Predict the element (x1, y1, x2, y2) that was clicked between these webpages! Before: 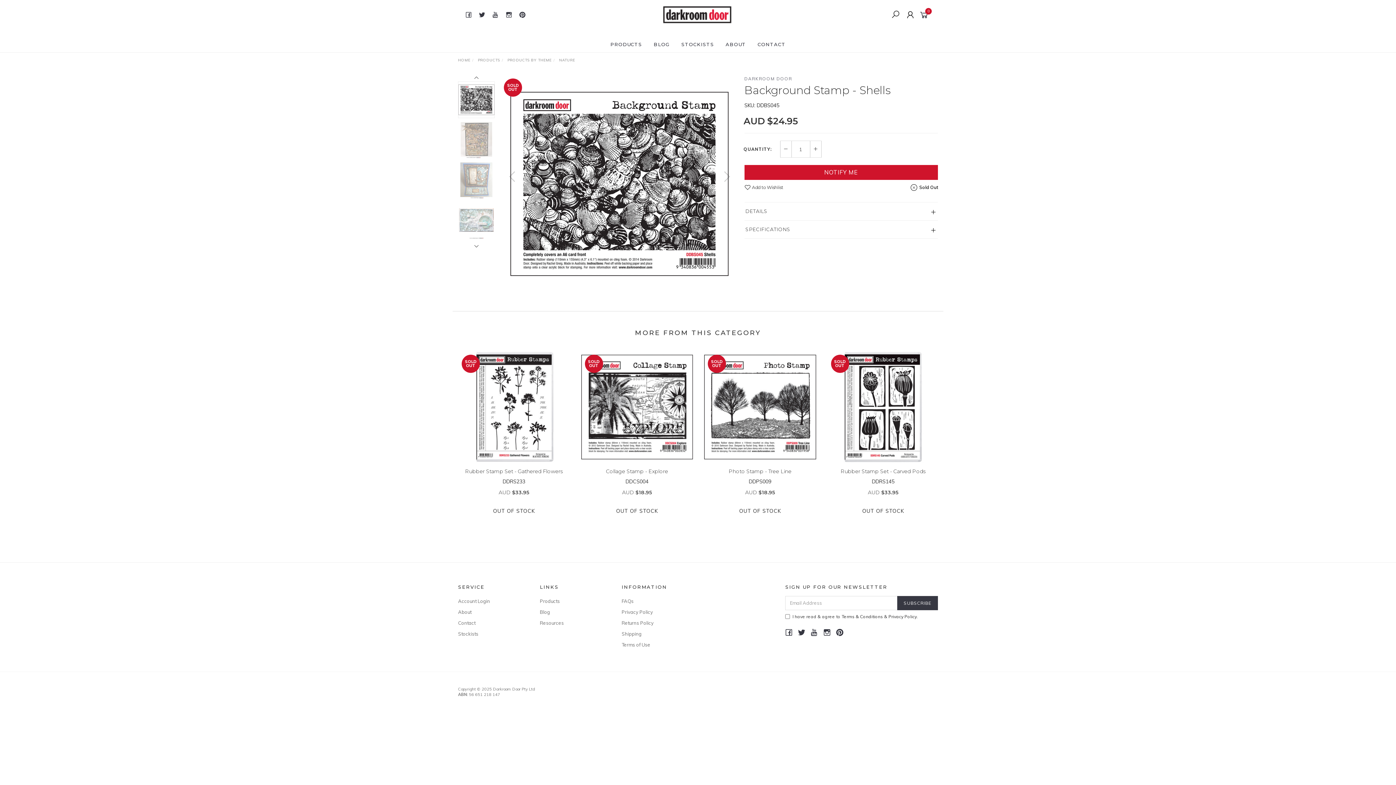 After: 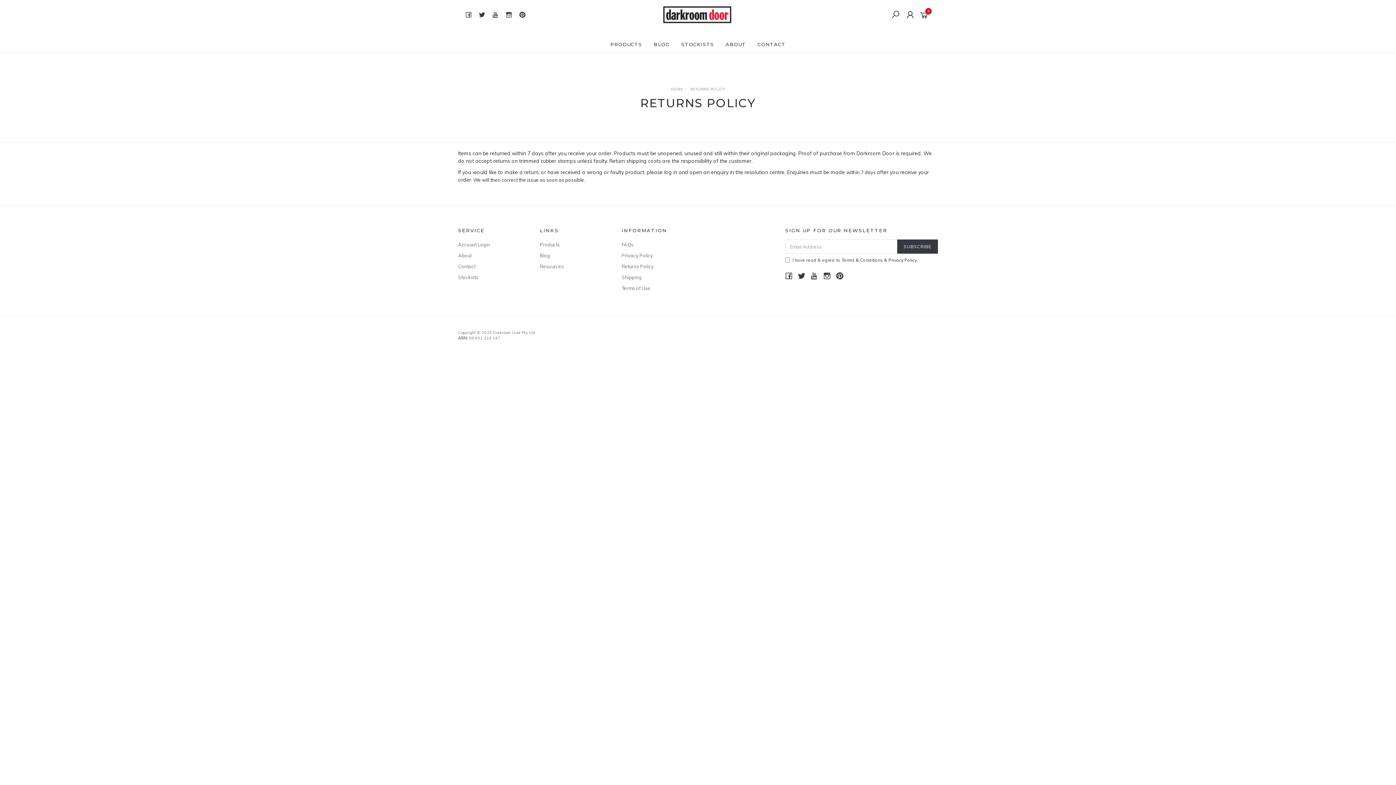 Action: label: Returns Policy bbox: (621, 618, 687, 628)